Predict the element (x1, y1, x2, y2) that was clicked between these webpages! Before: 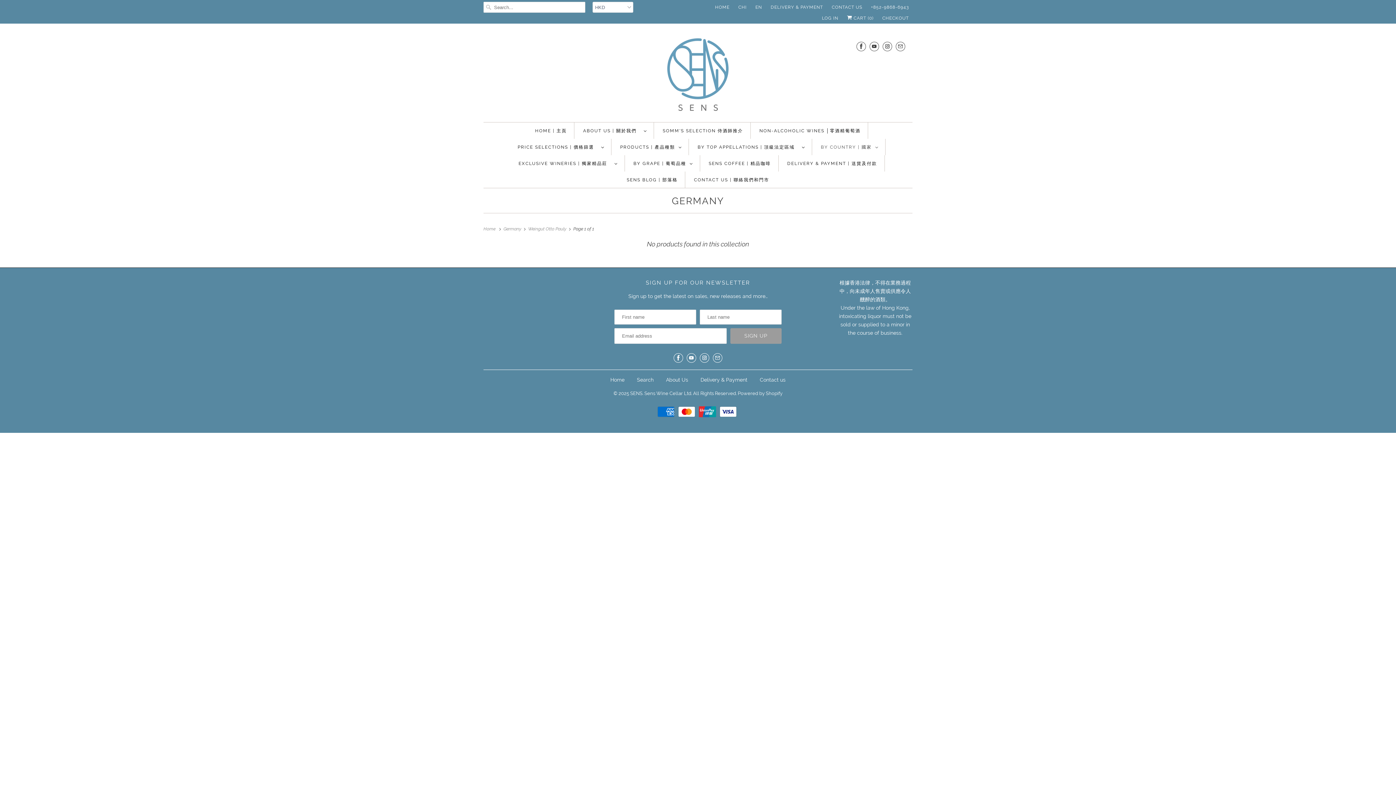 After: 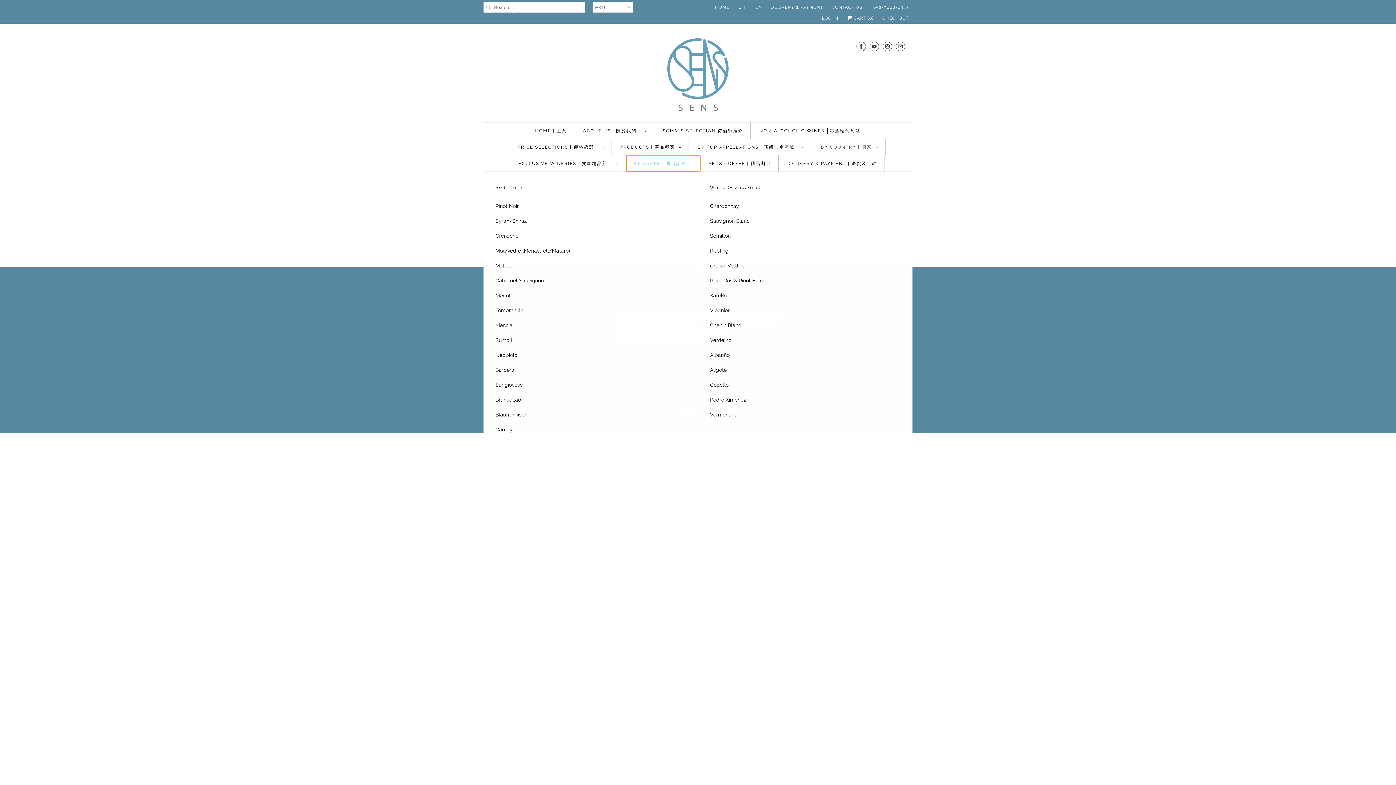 Action: bbox: (633, 158, 692, 168) label: BY GRAPE | 葡萄品種